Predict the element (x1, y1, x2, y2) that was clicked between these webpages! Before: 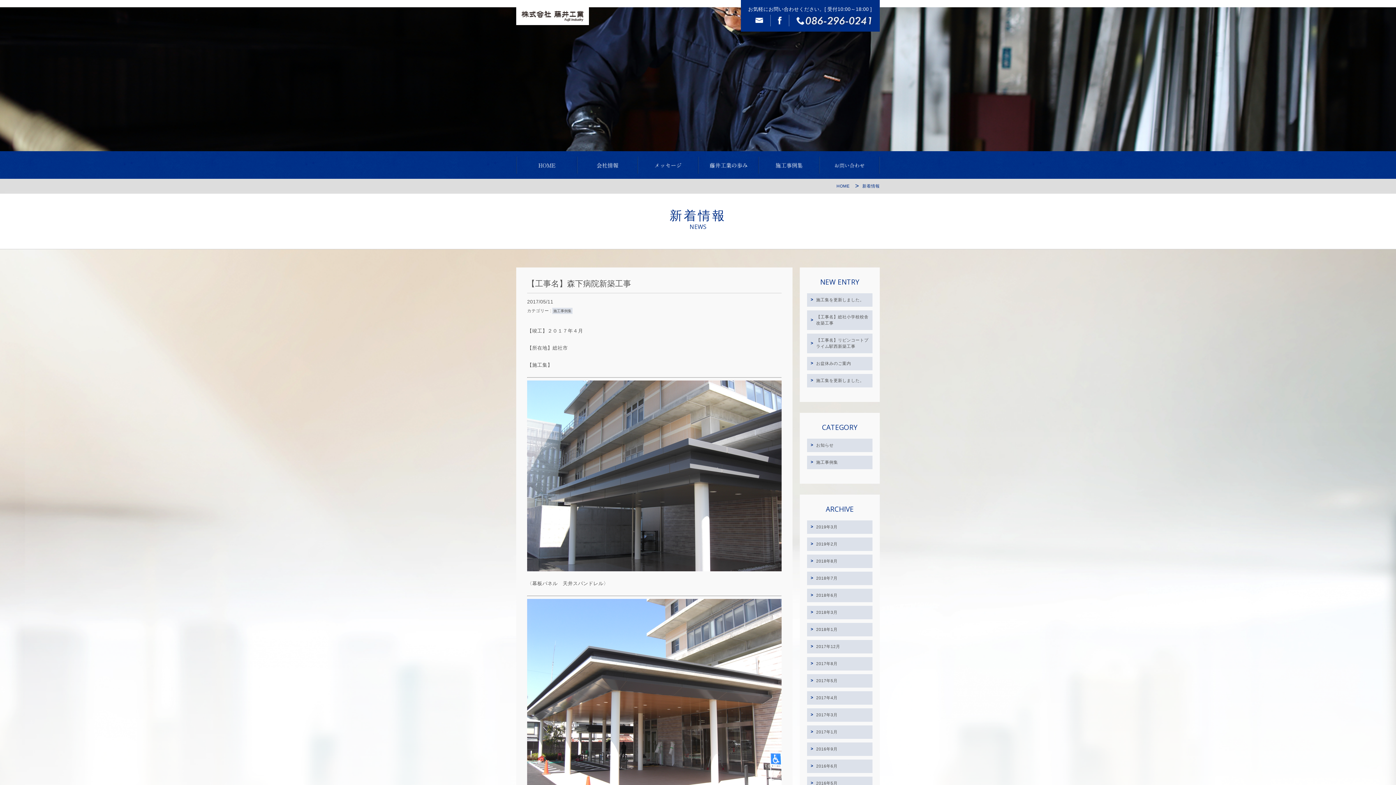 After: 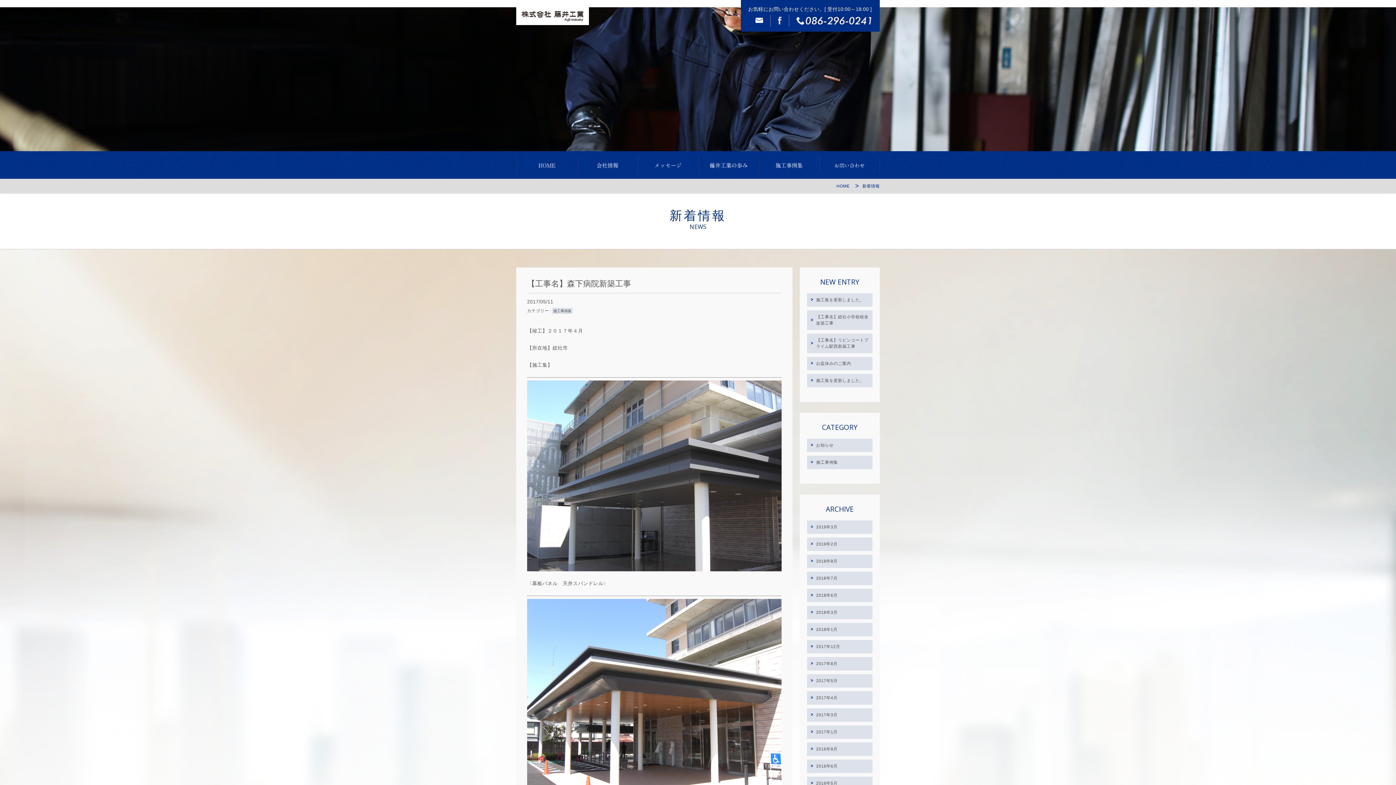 Action: bbox: (778, 16, 781, 24)